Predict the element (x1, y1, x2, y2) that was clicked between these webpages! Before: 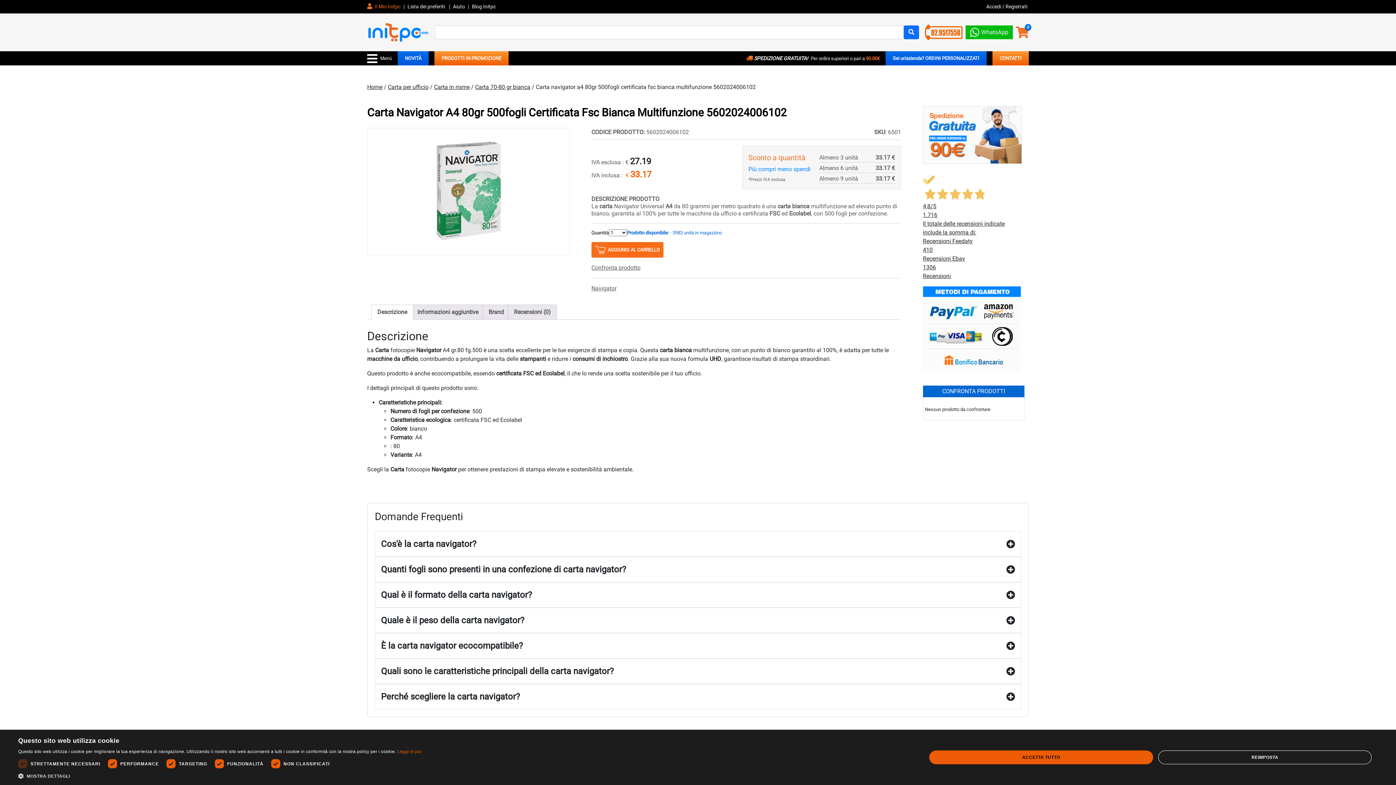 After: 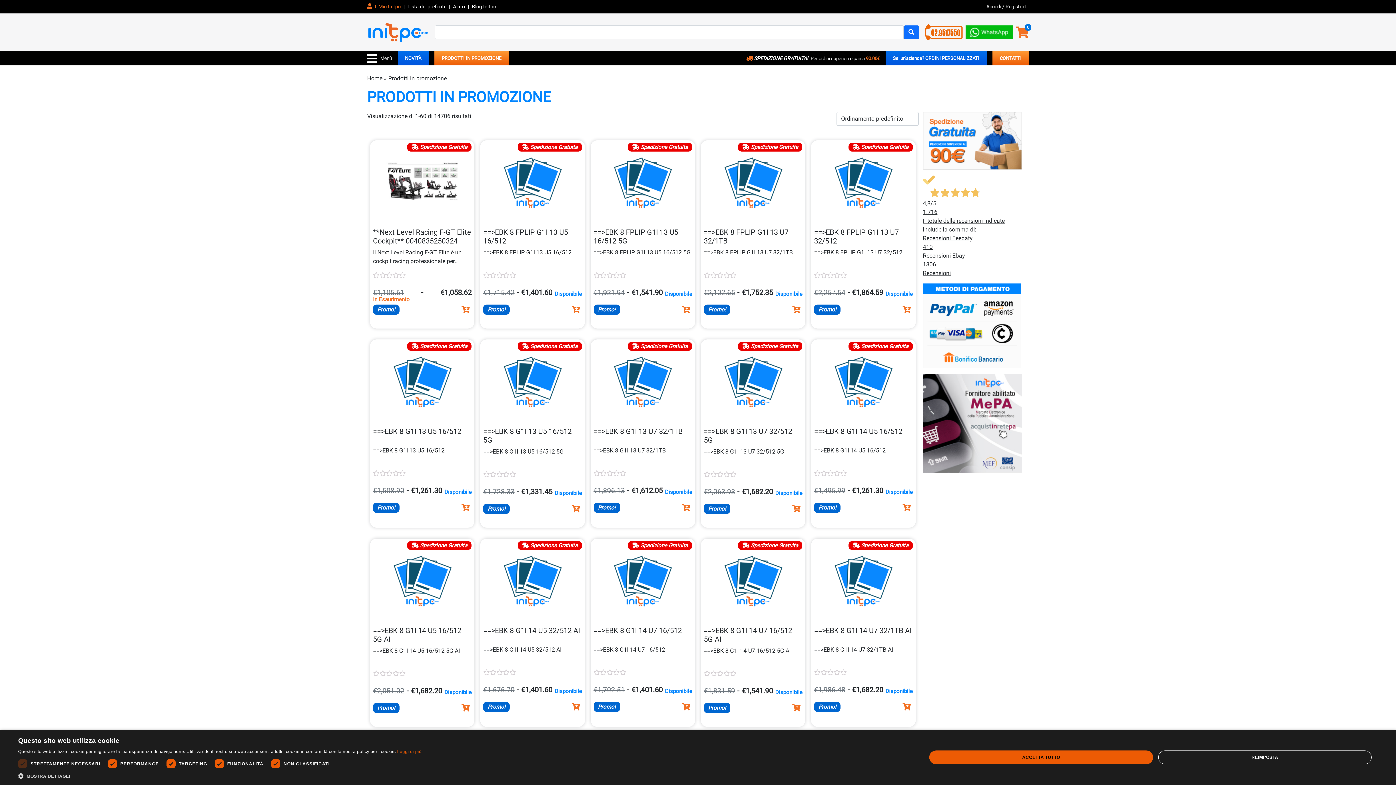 Action: bbox: (434, 51, 508, 65) label: PRODOTTI IN PROMOZIONE